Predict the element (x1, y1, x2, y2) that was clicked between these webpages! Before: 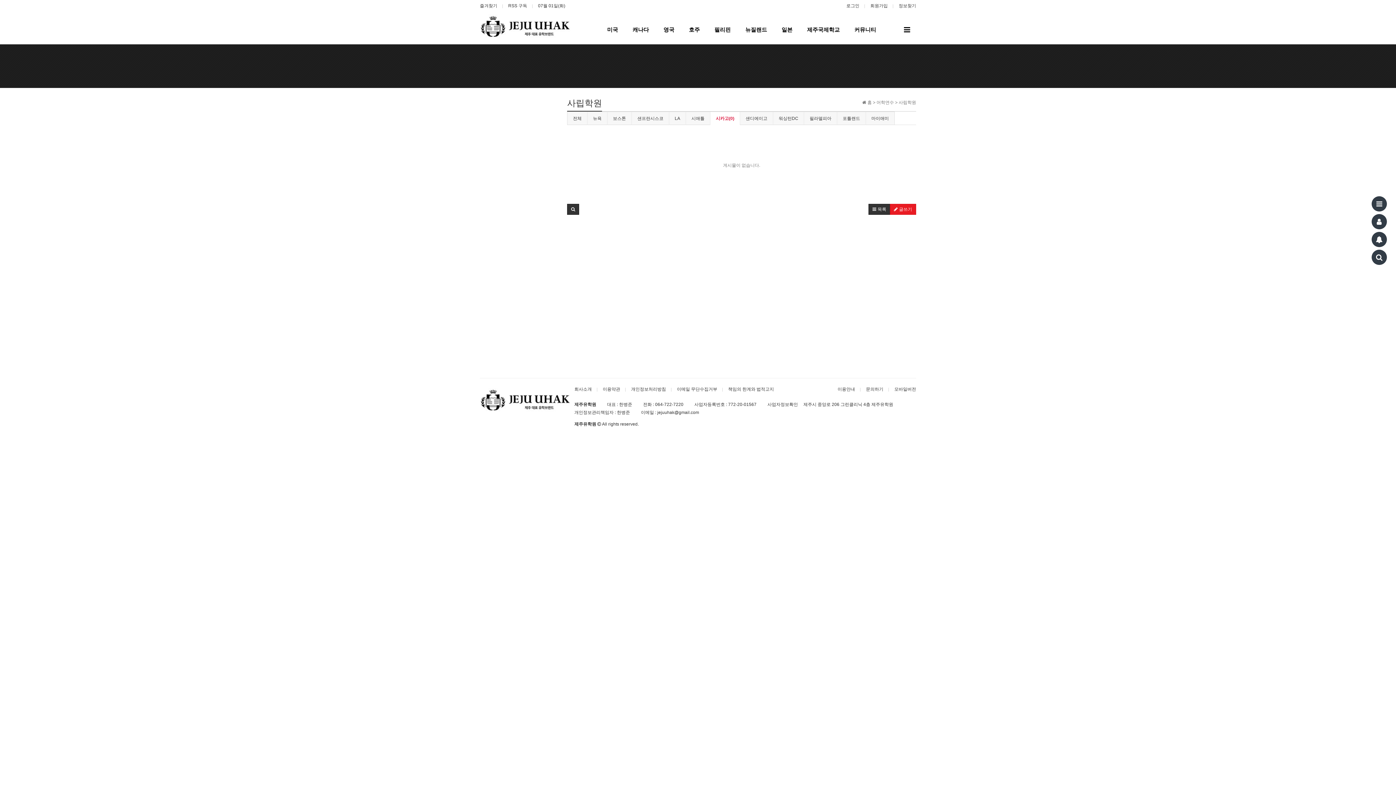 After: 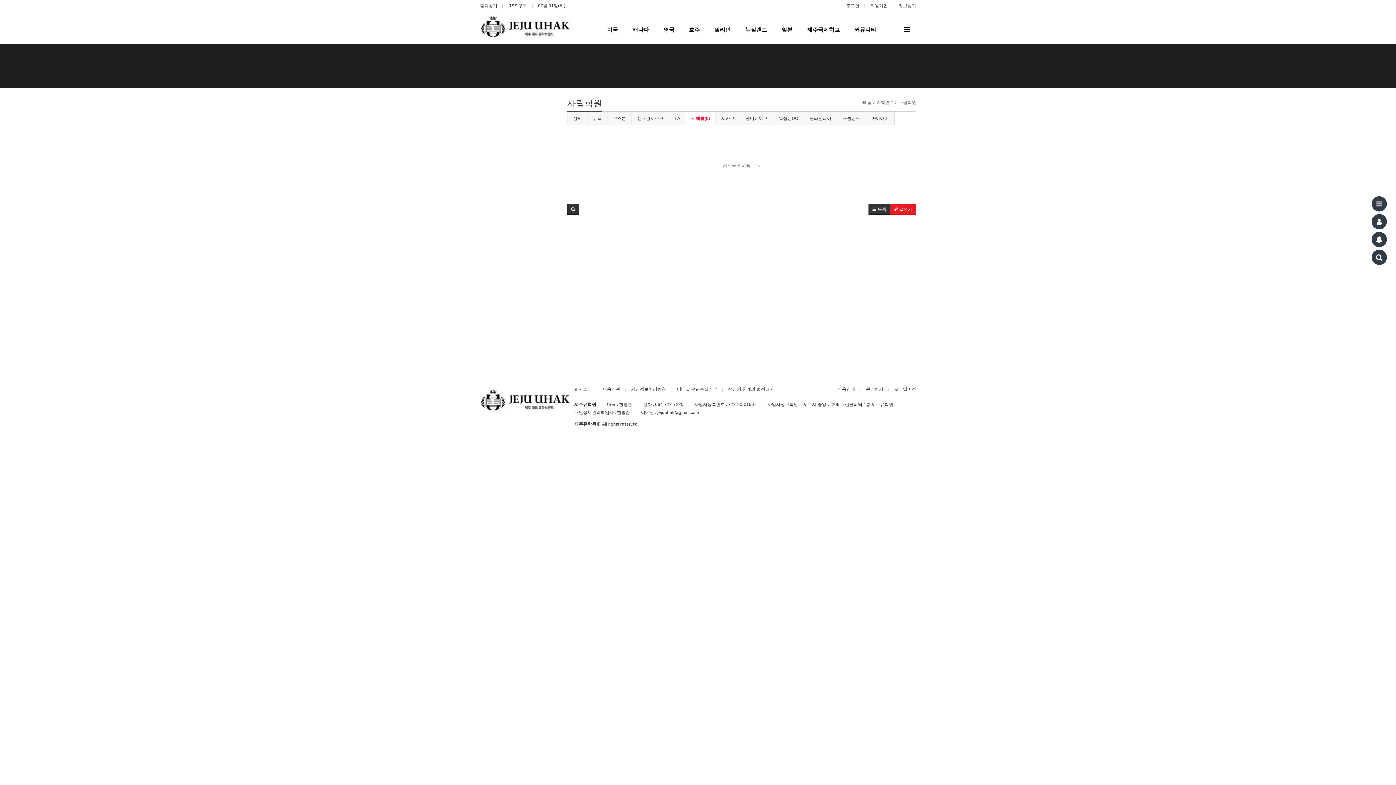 Action: label: 시애틀 bbox: (686, 112, 710, 125)